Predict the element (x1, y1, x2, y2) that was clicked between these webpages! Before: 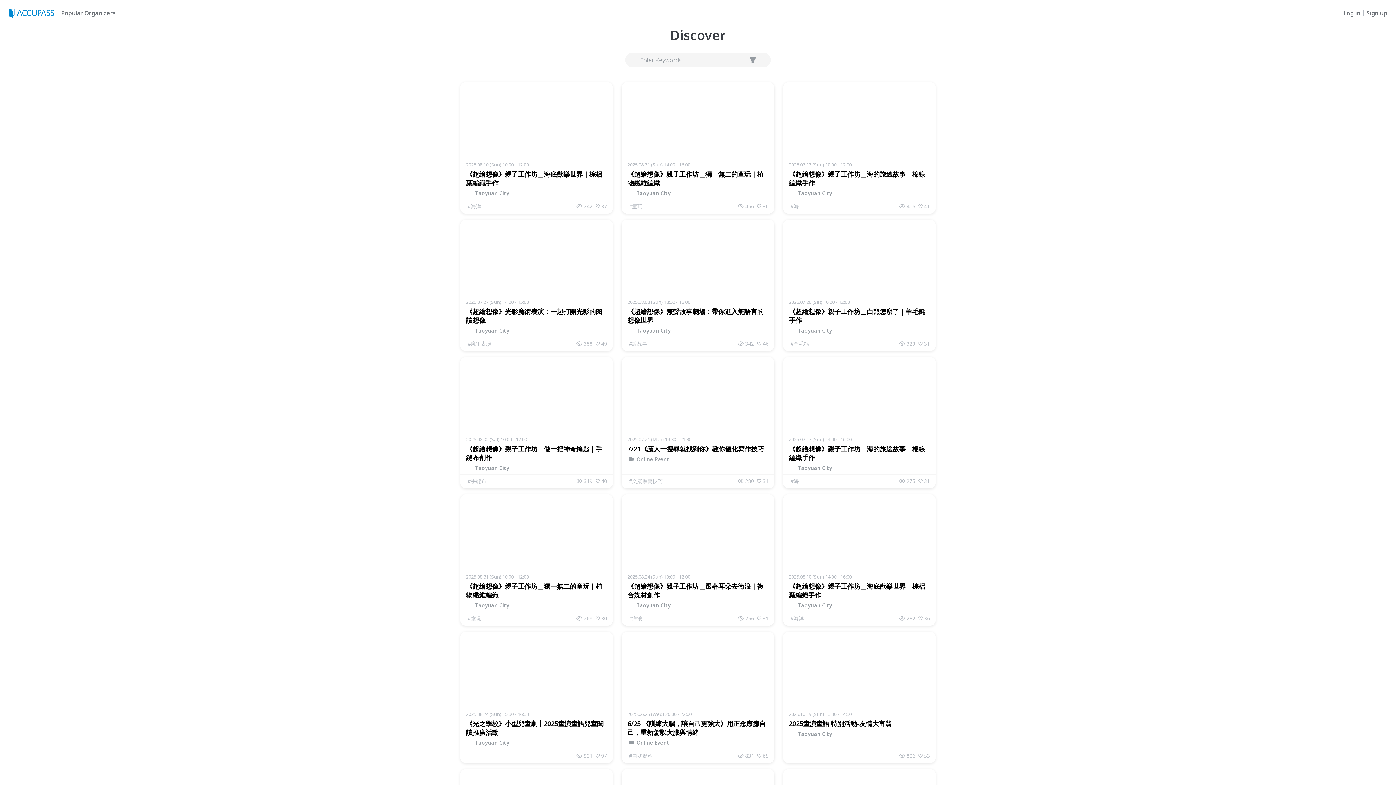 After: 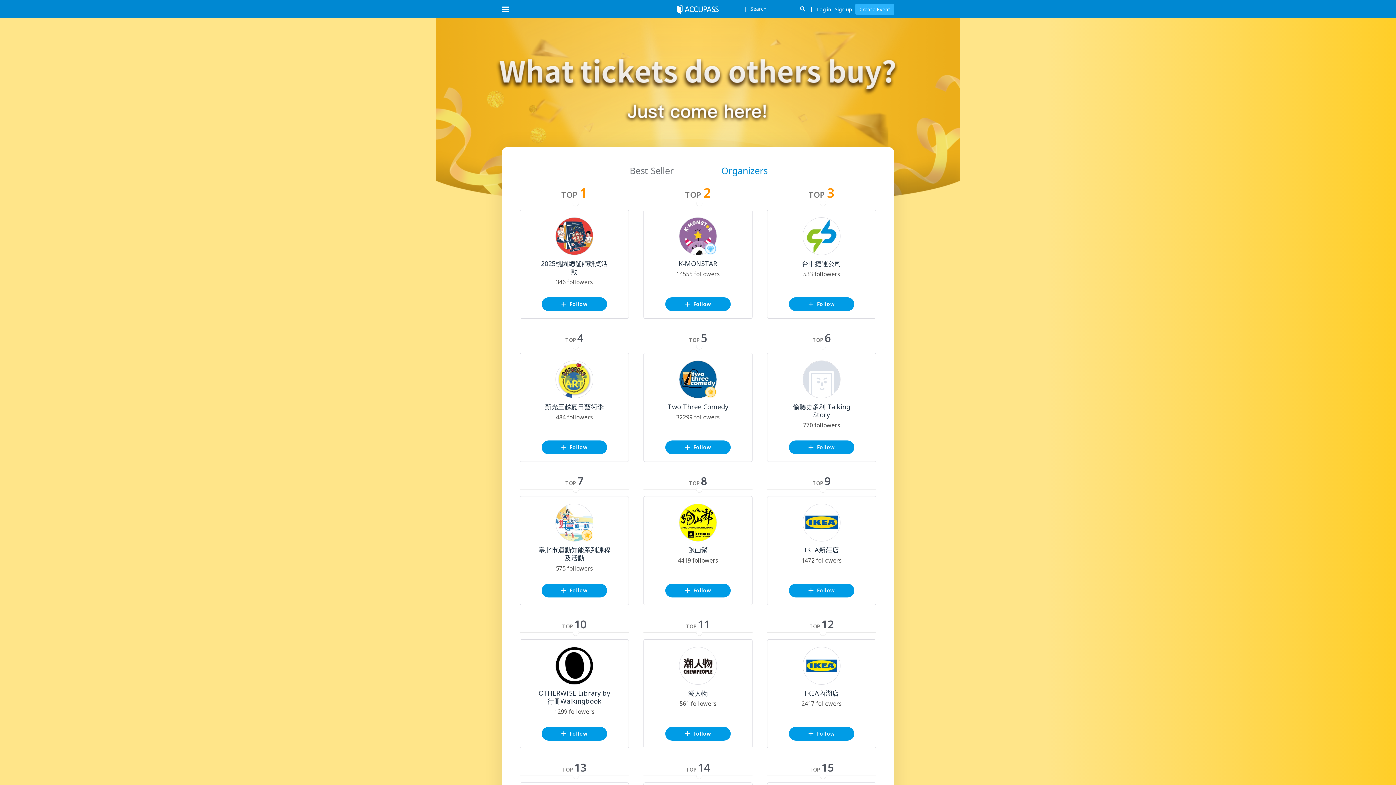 Action: label: Popular Organizers bbox: (58, 9, 114, 16)